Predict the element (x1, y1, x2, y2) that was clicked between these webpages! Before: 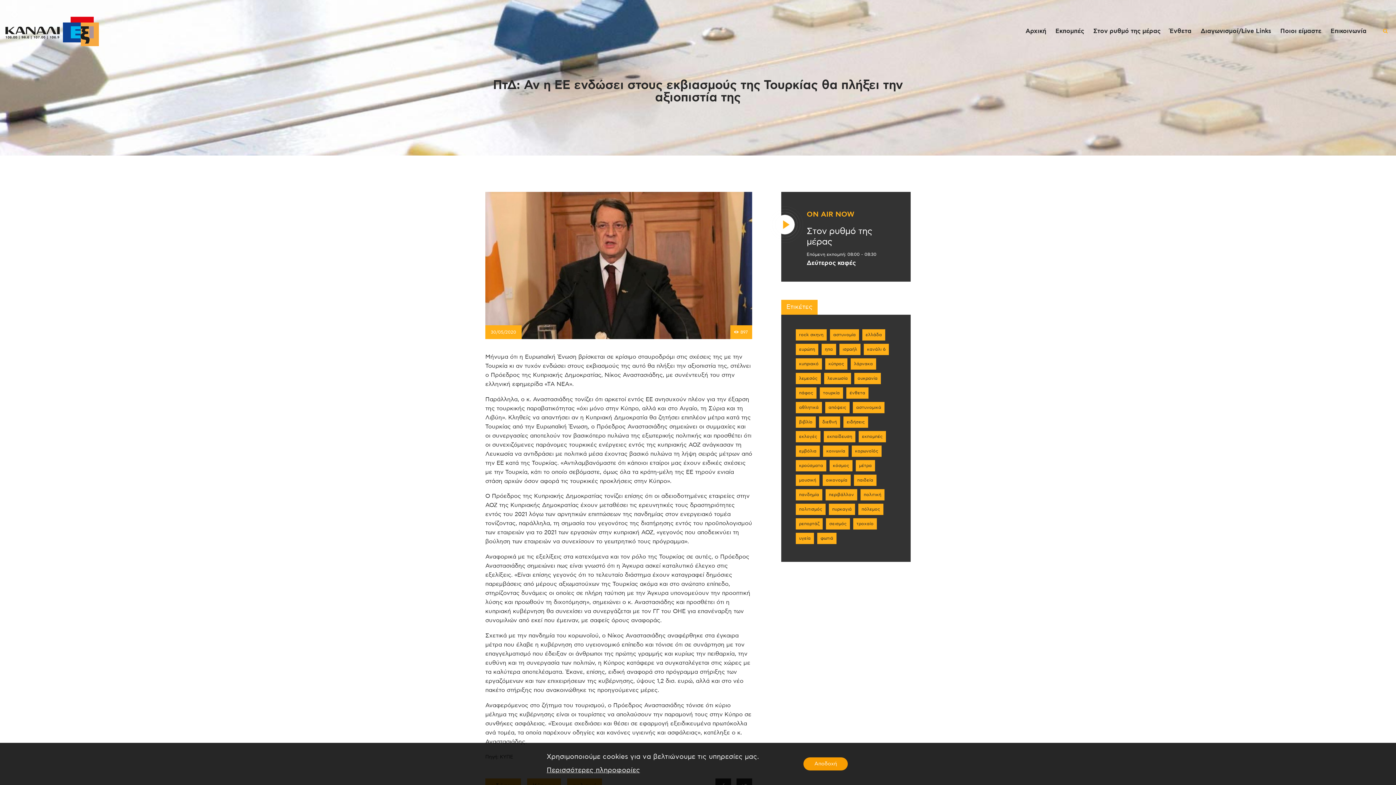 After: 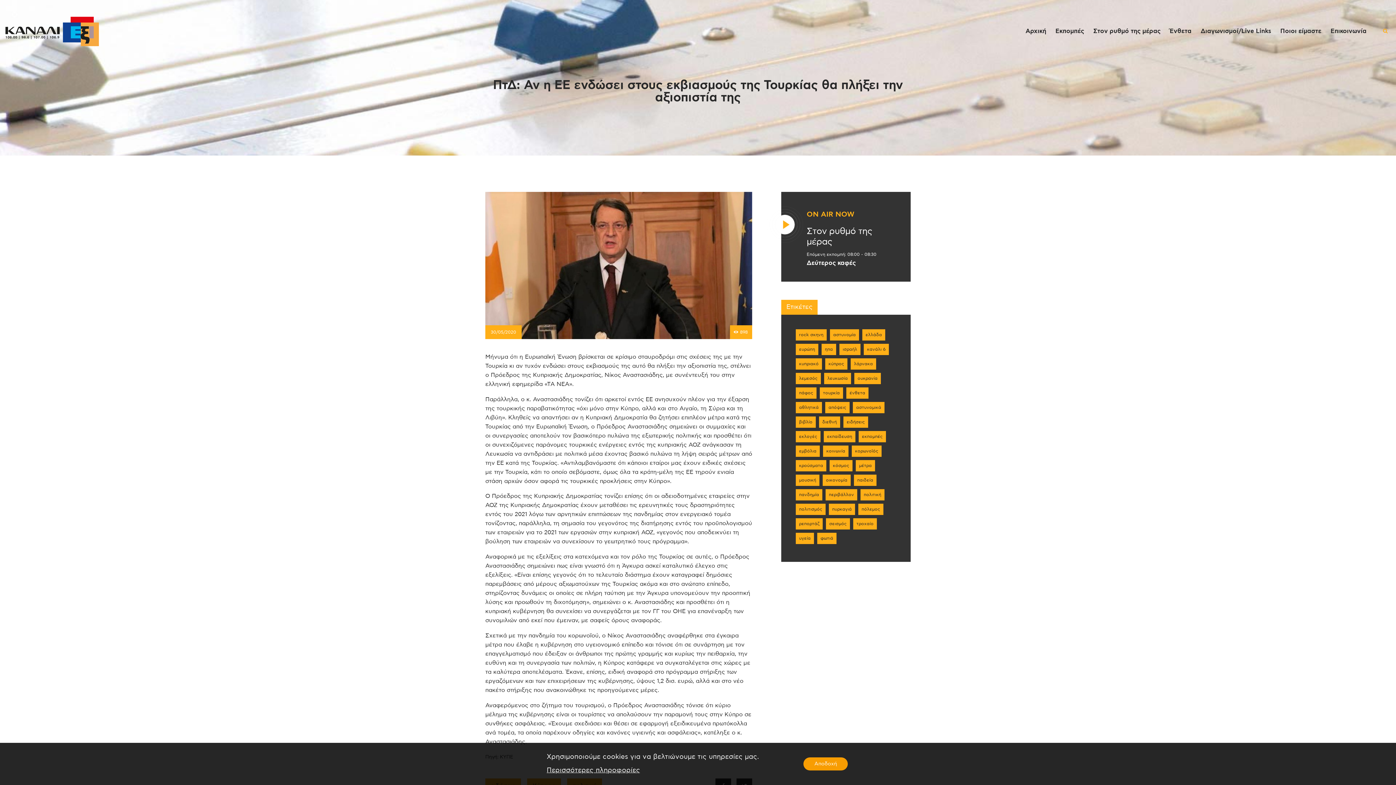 Action: bbox: (730, 325, 752, 339) label: 897